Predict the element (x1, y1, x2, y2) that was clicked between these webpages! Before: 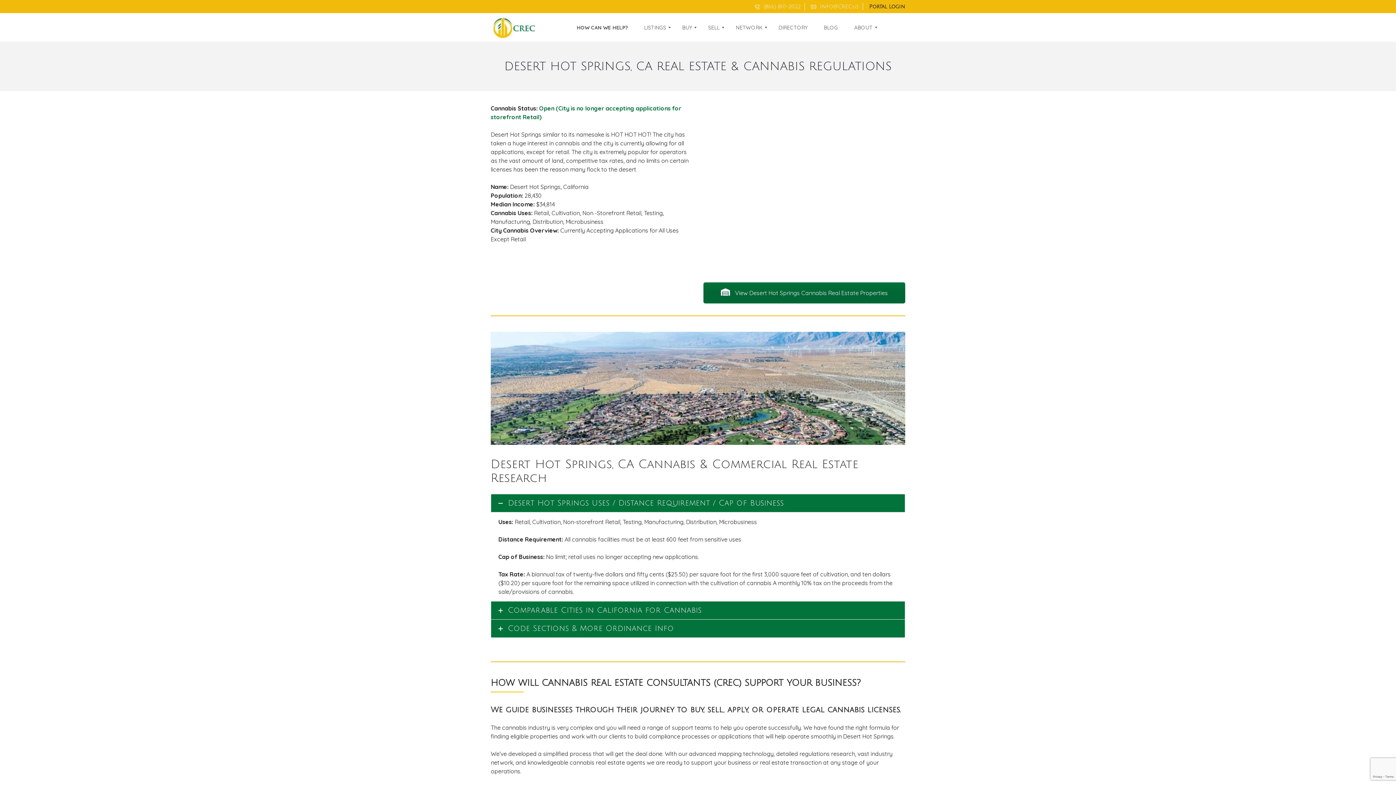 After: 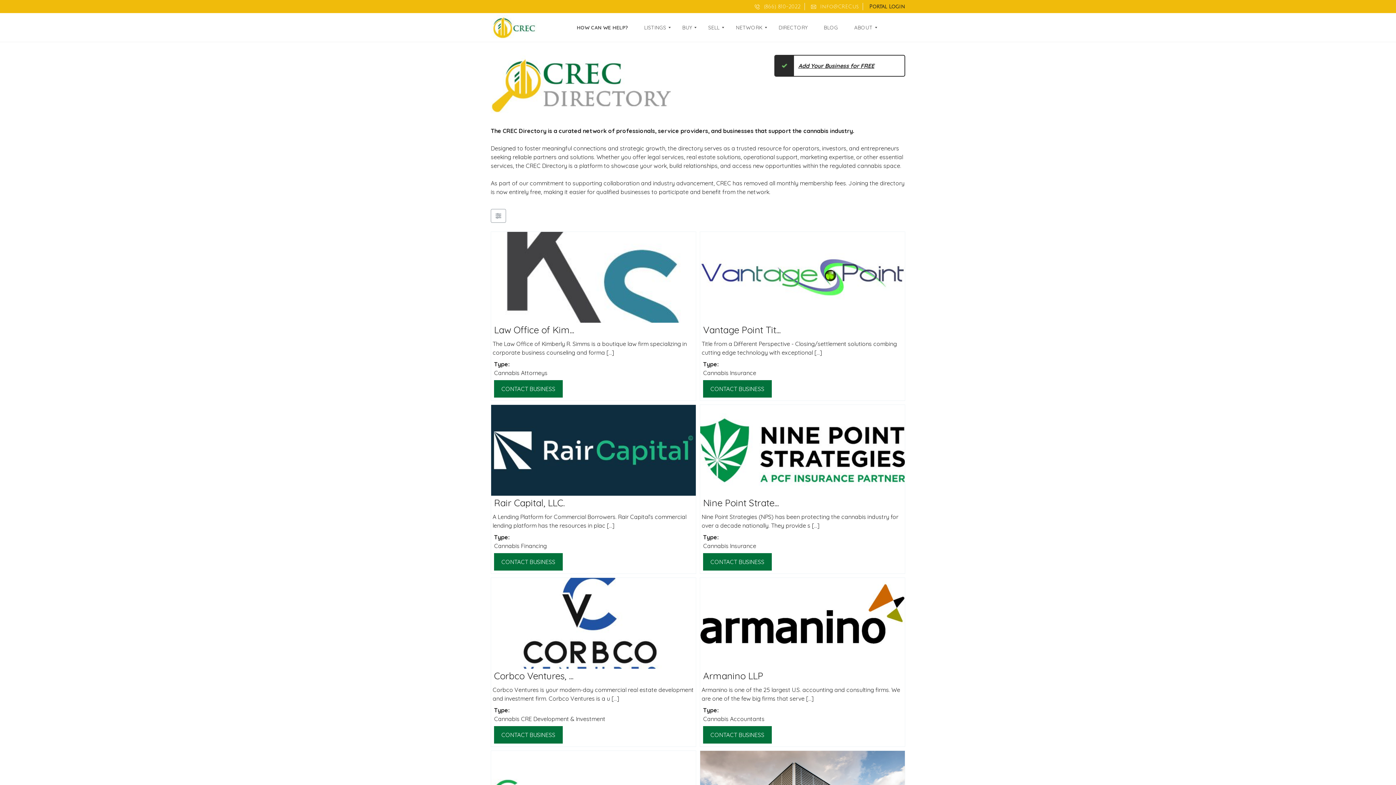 Action: label: DIRECTORY bbox: (772, 13, 814, 42)